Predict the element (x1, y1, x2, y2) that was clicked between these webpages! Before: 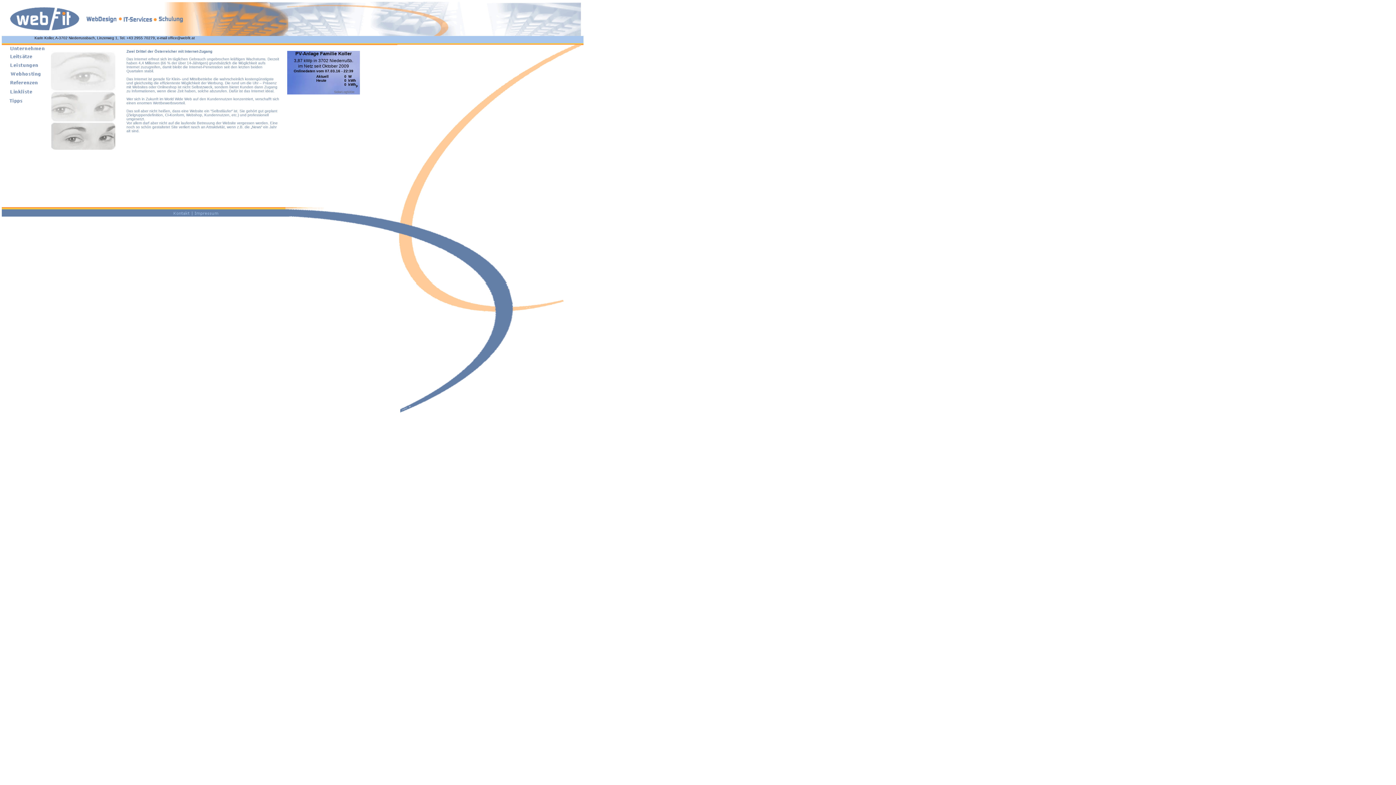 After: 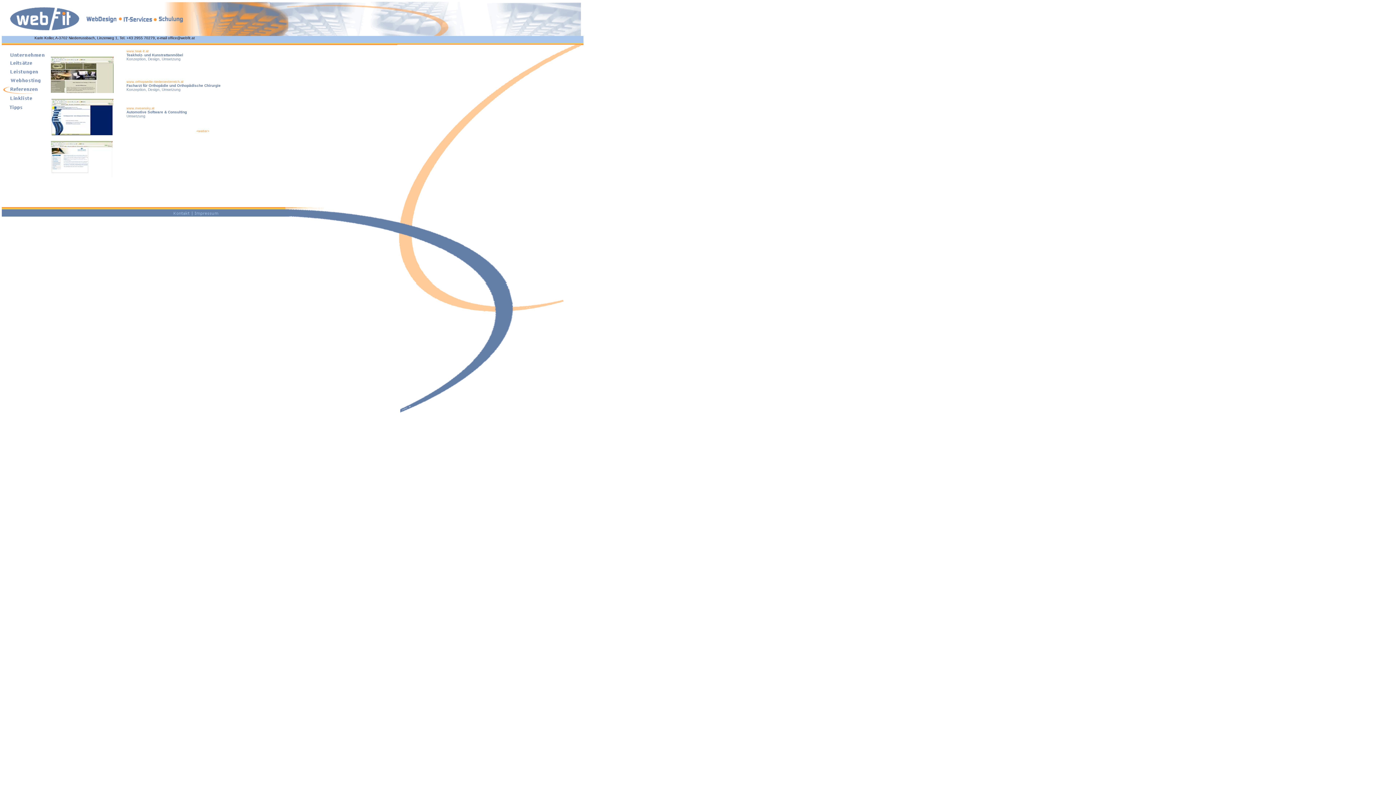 Action: bbox: (1, 85, 47, 88)